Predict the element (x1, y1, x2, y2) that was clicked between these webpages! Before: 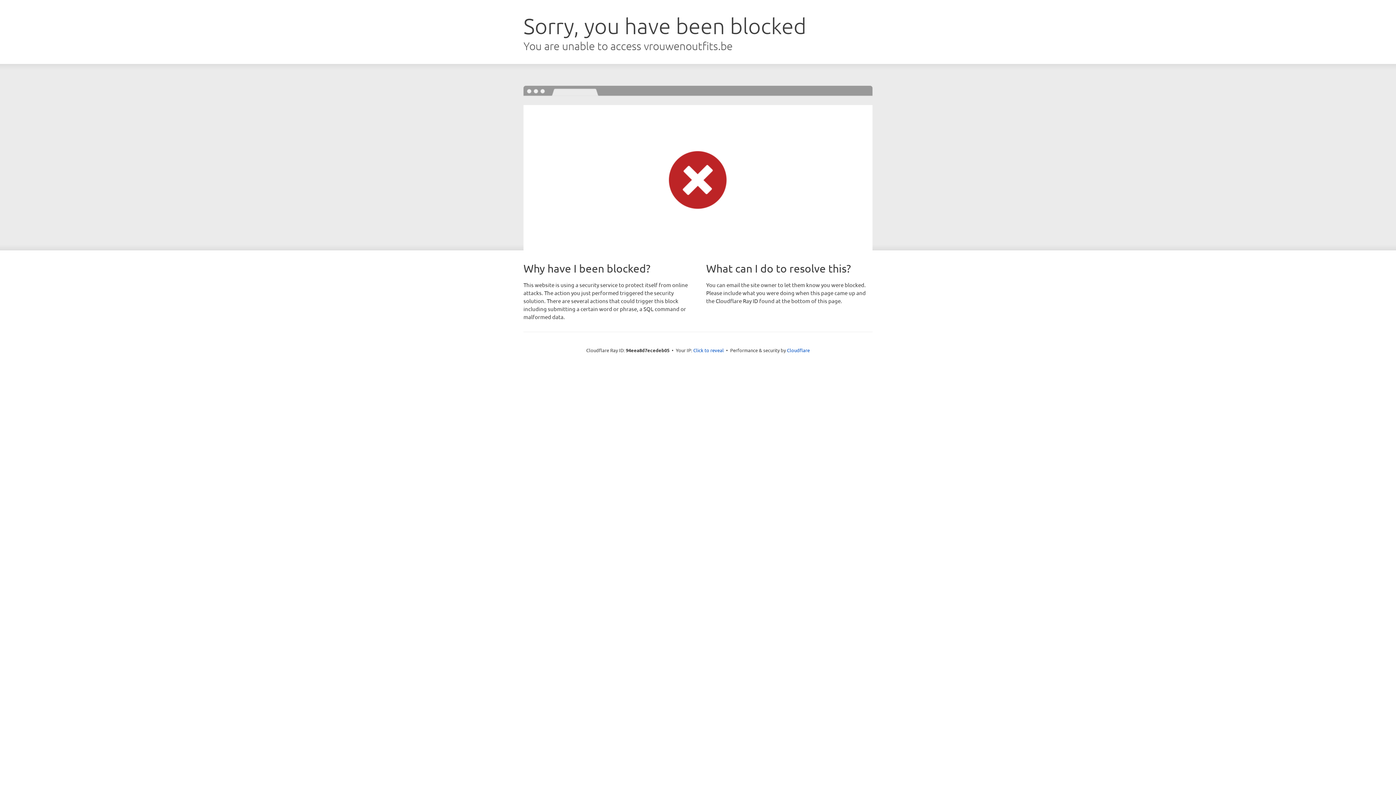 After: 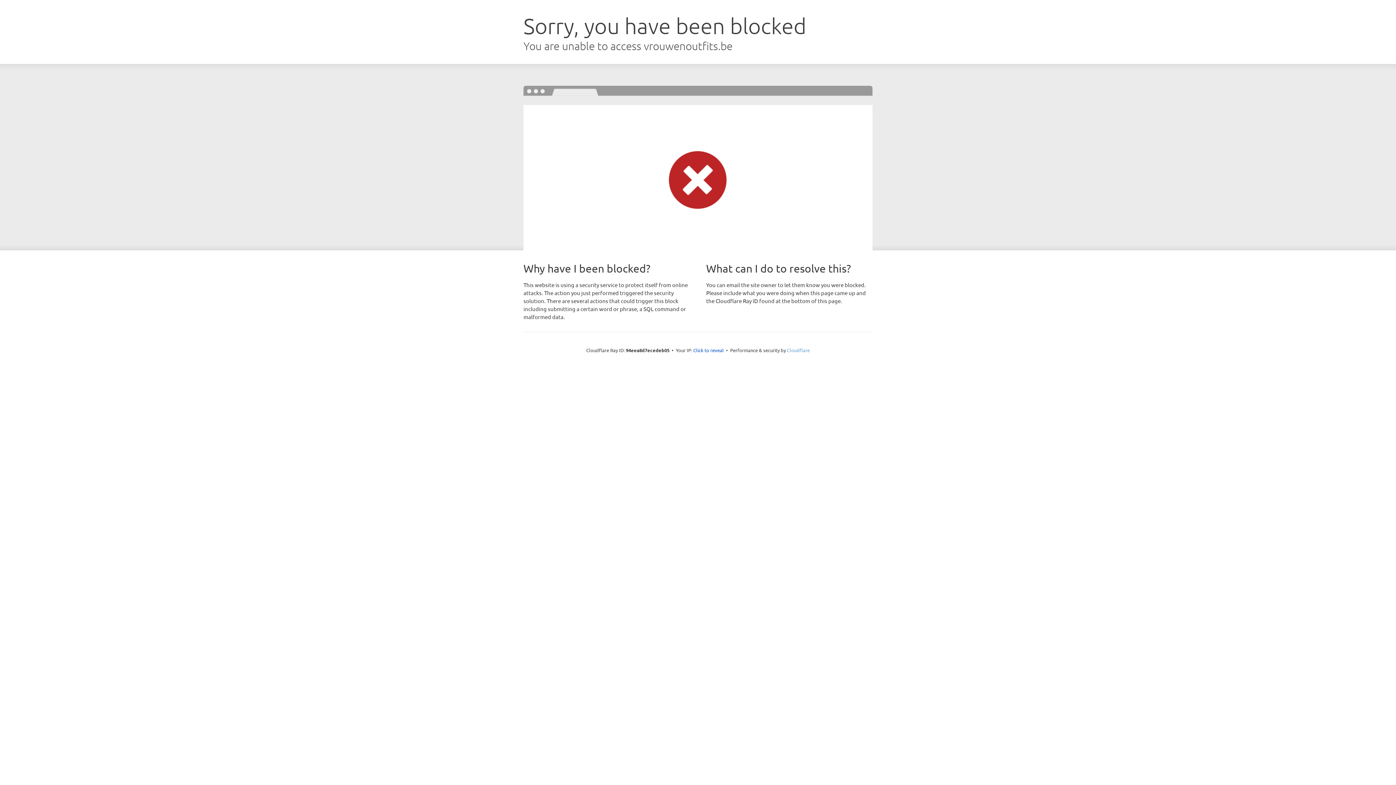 Action: label: Cloudflare bbox: (787, 347, 810, 353)